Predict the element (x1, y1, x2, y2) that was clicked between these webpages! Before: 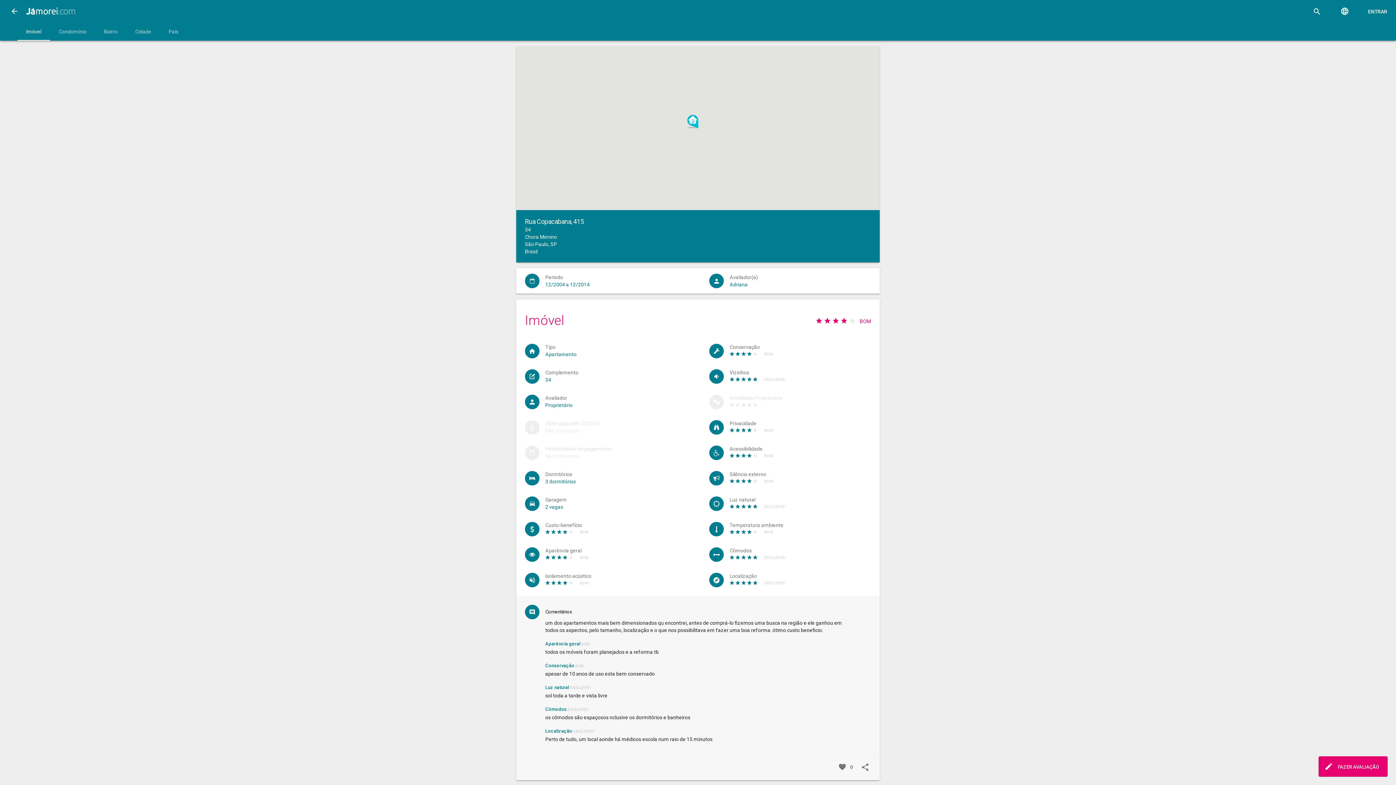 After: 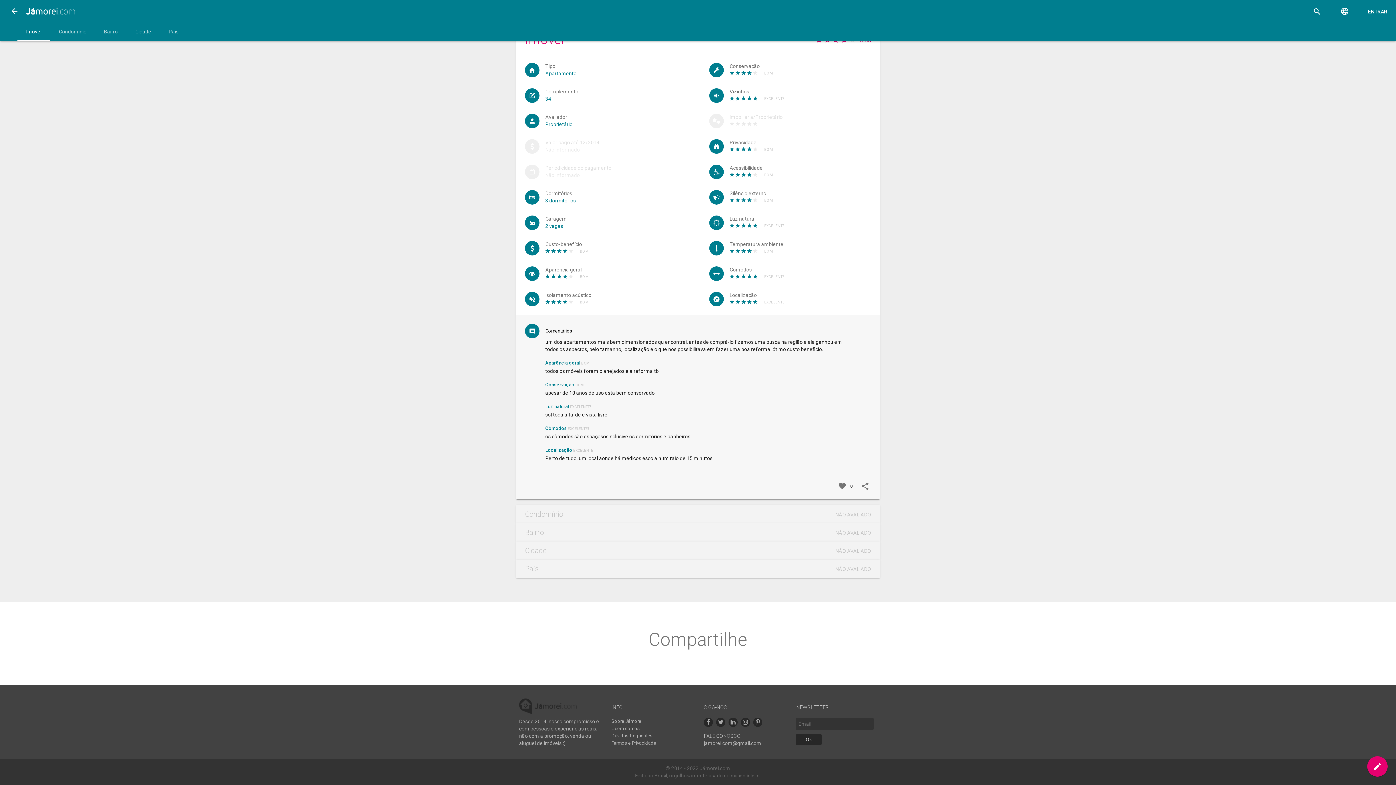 Action: bbox: (126, 23, 160, 40) label: Cidade